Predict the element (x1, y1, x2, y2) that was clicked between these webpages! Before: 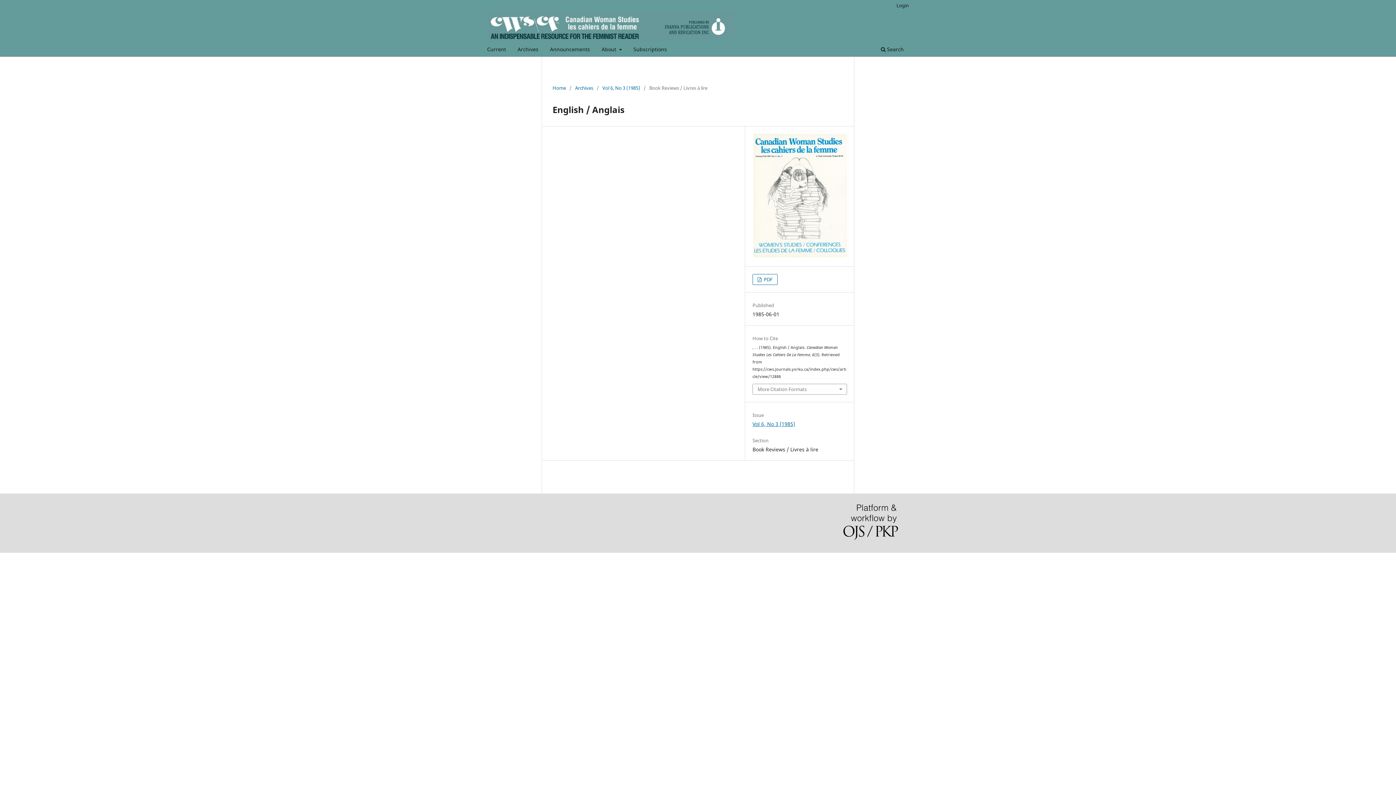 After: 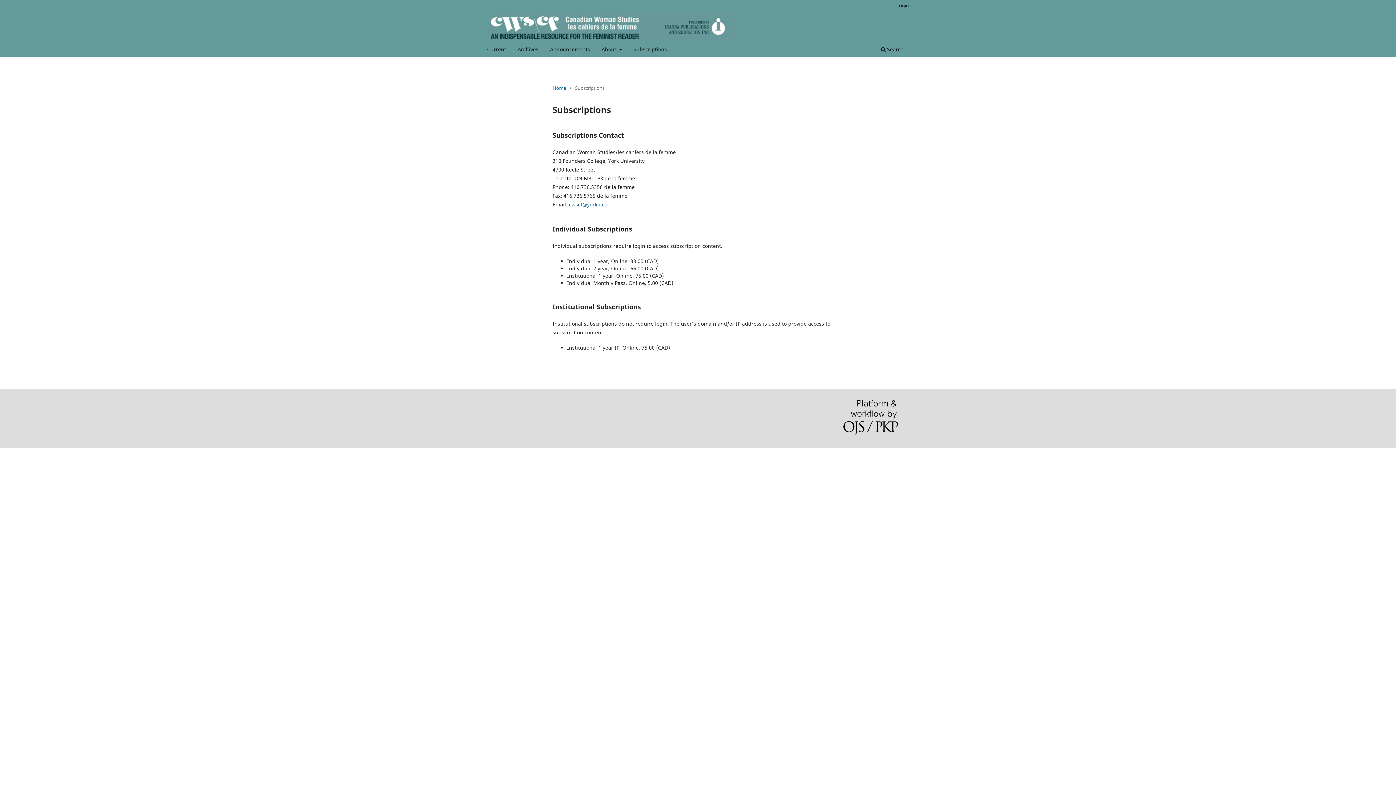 Action: bbox: (631, 43, 669, 56) label: Subscriptions